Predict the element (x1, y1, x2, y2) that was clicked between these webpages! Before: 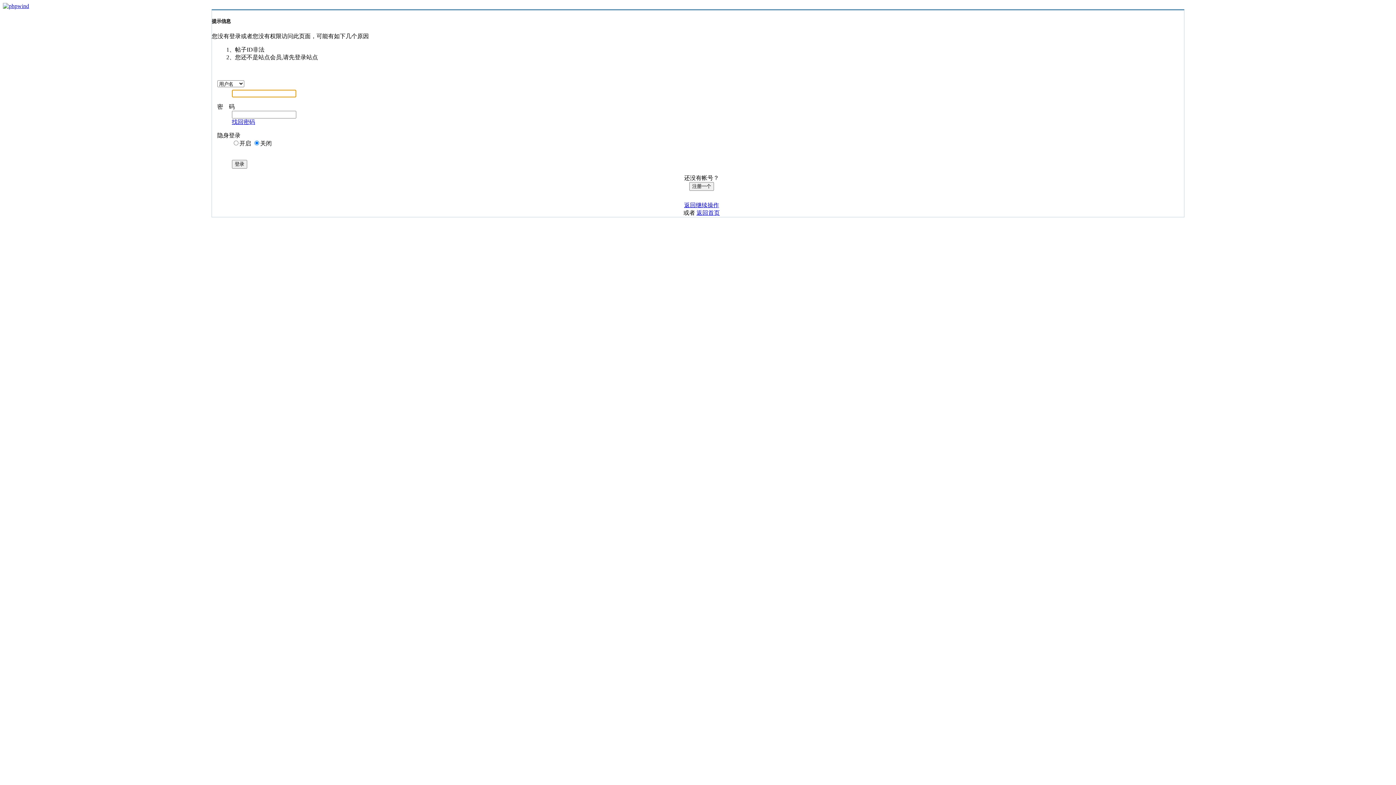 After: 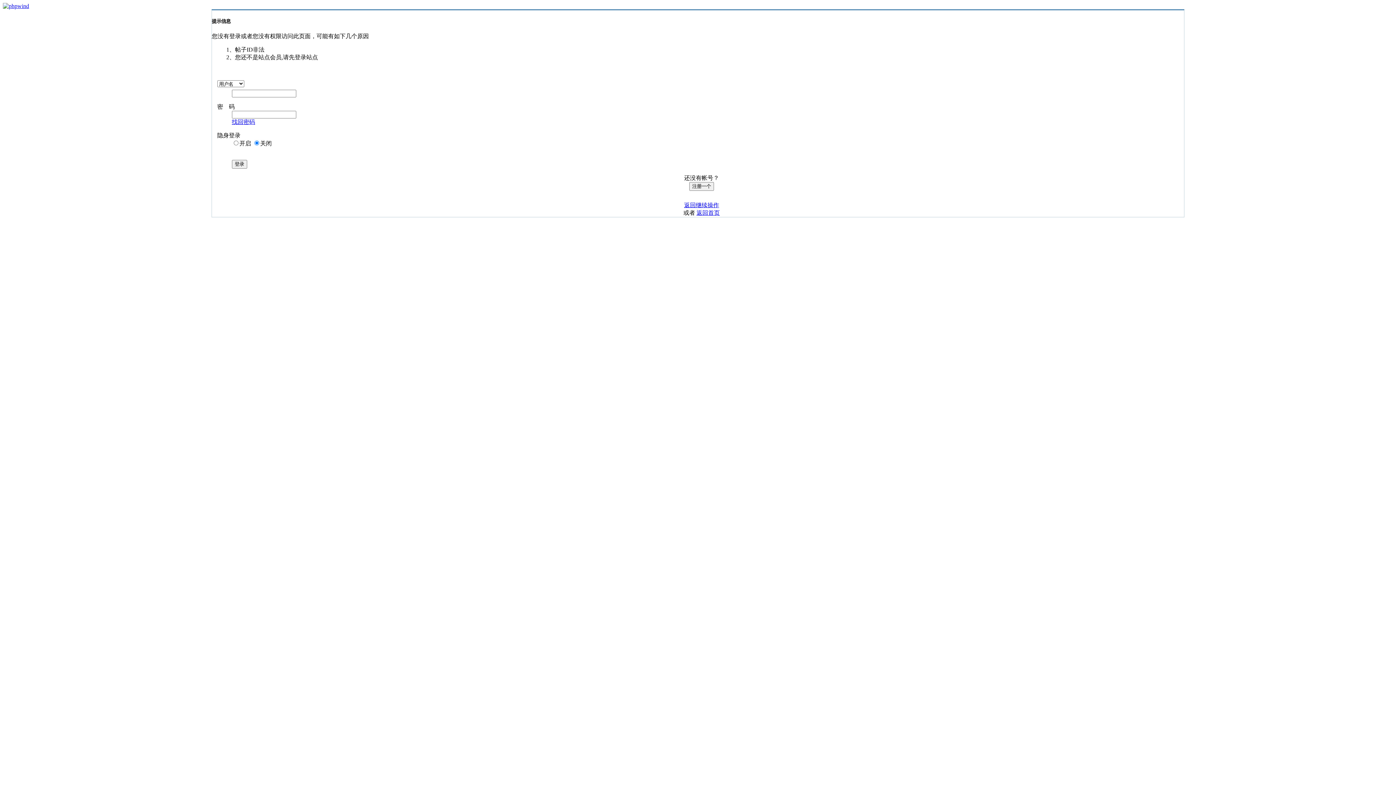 Action: label: 找回密码 bbox: (231, 119, 255, 125)